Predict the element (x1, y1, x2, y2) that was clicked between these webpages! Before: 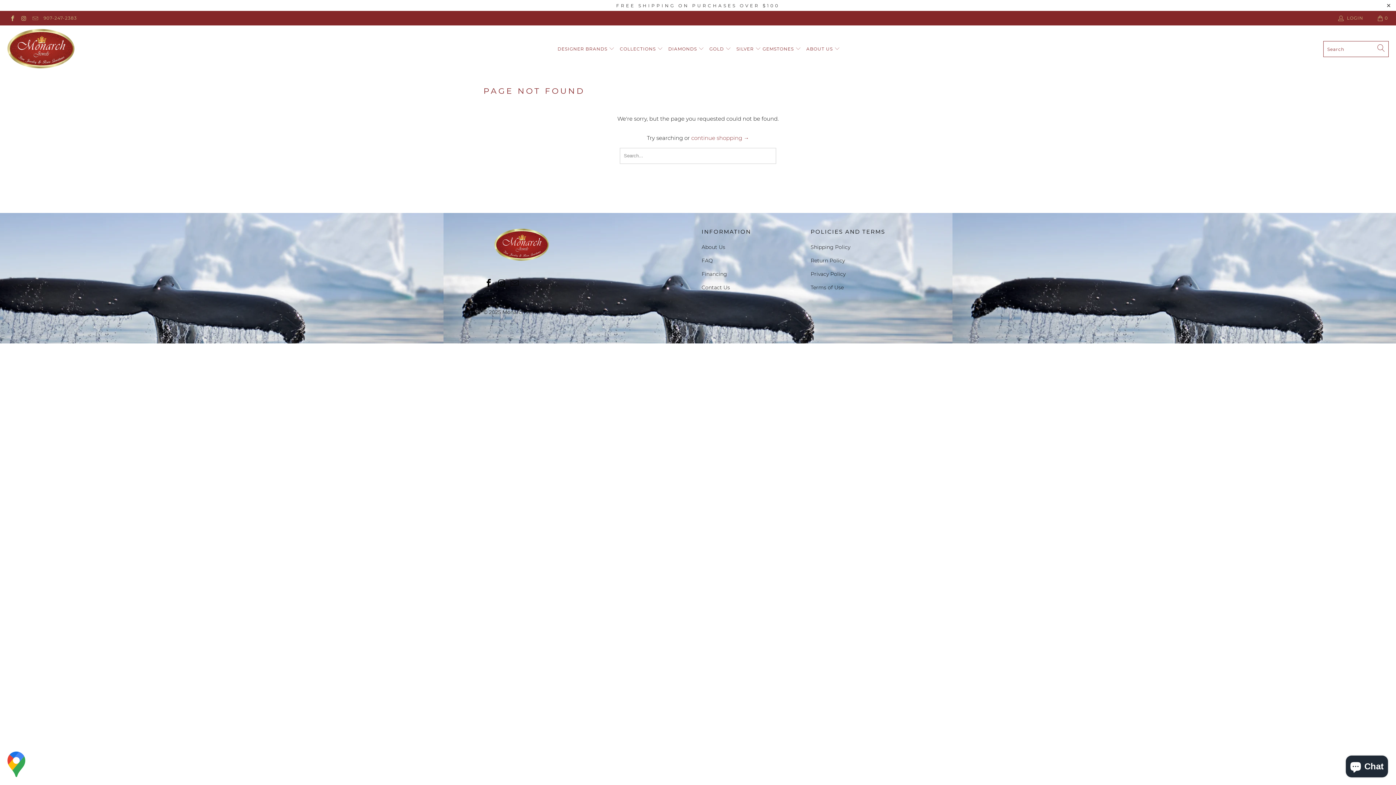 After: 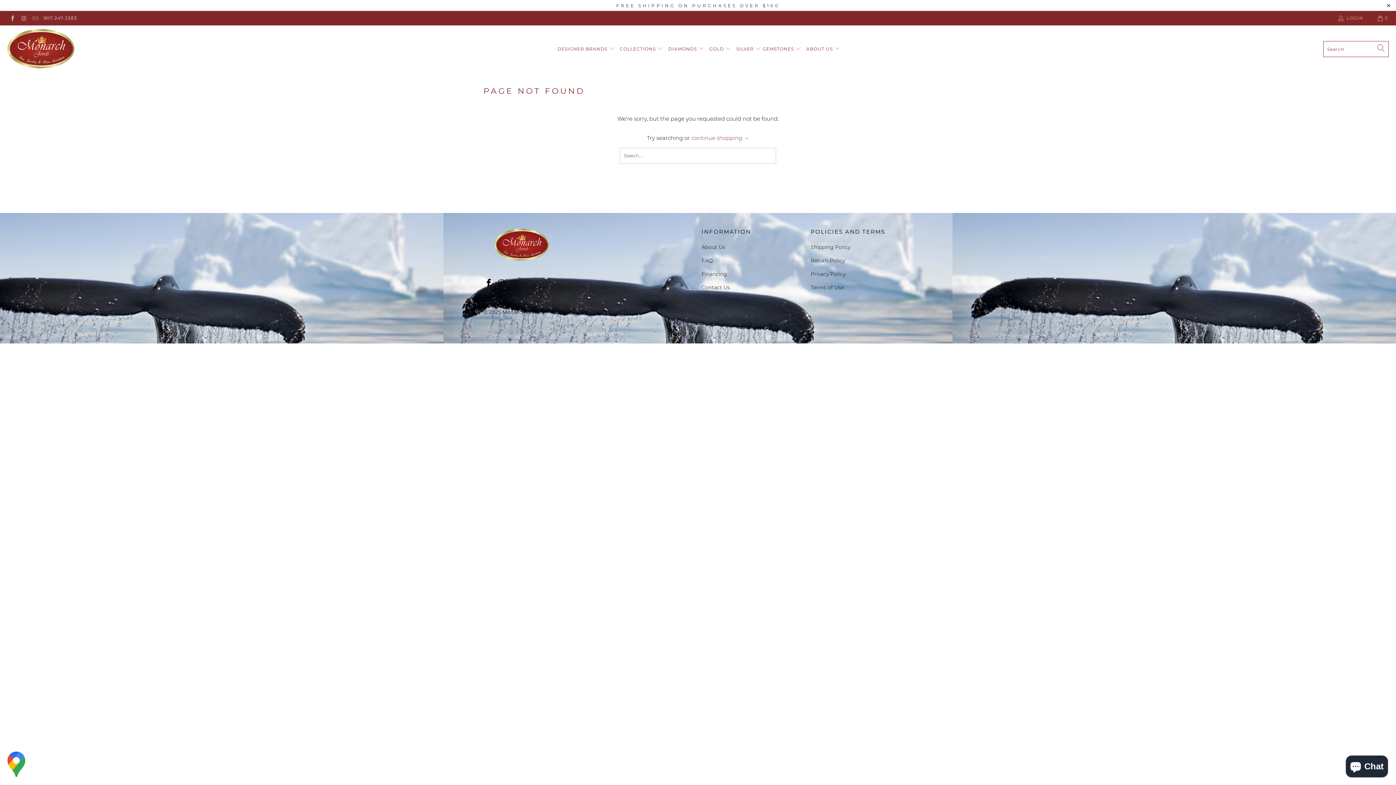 Action: bbox: (43, 10, 77, 25) label: 907-247-2383